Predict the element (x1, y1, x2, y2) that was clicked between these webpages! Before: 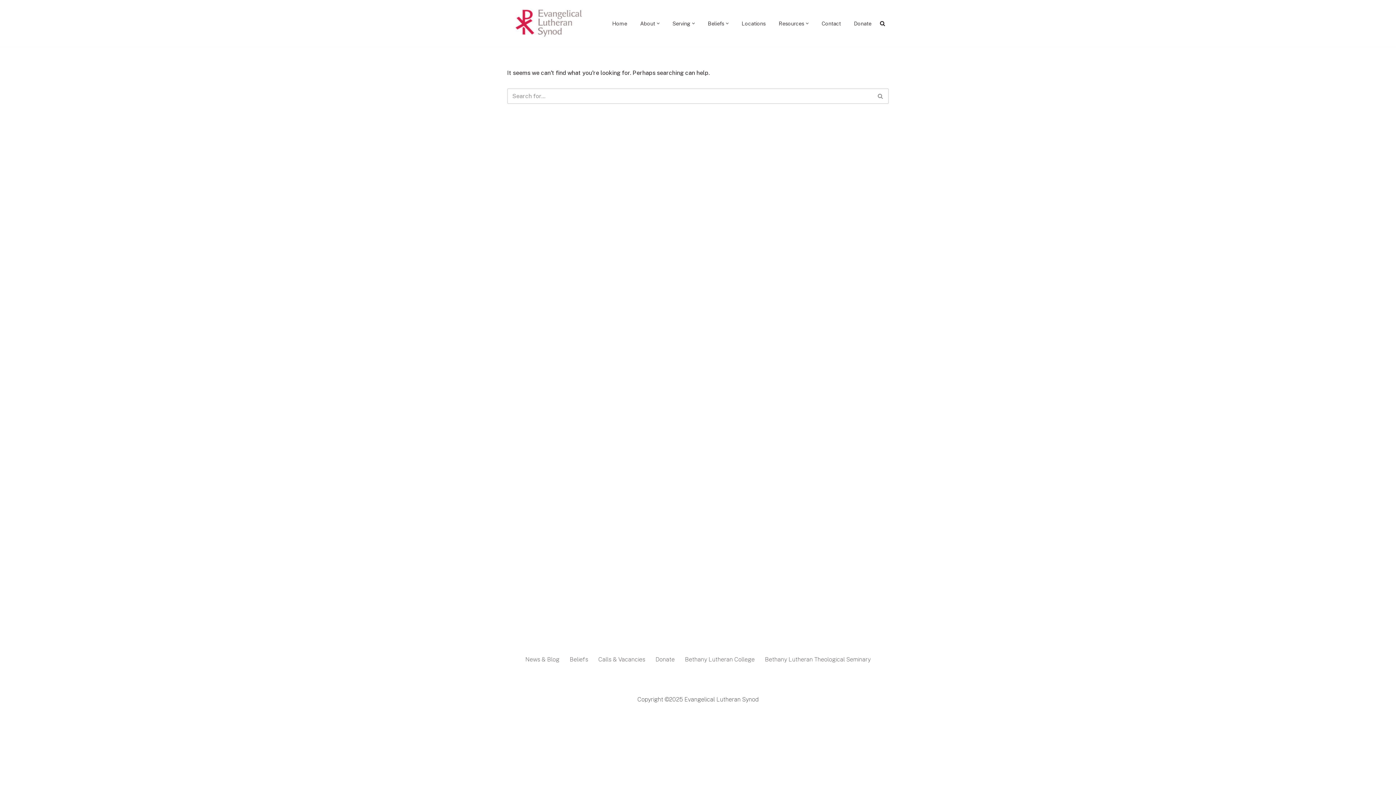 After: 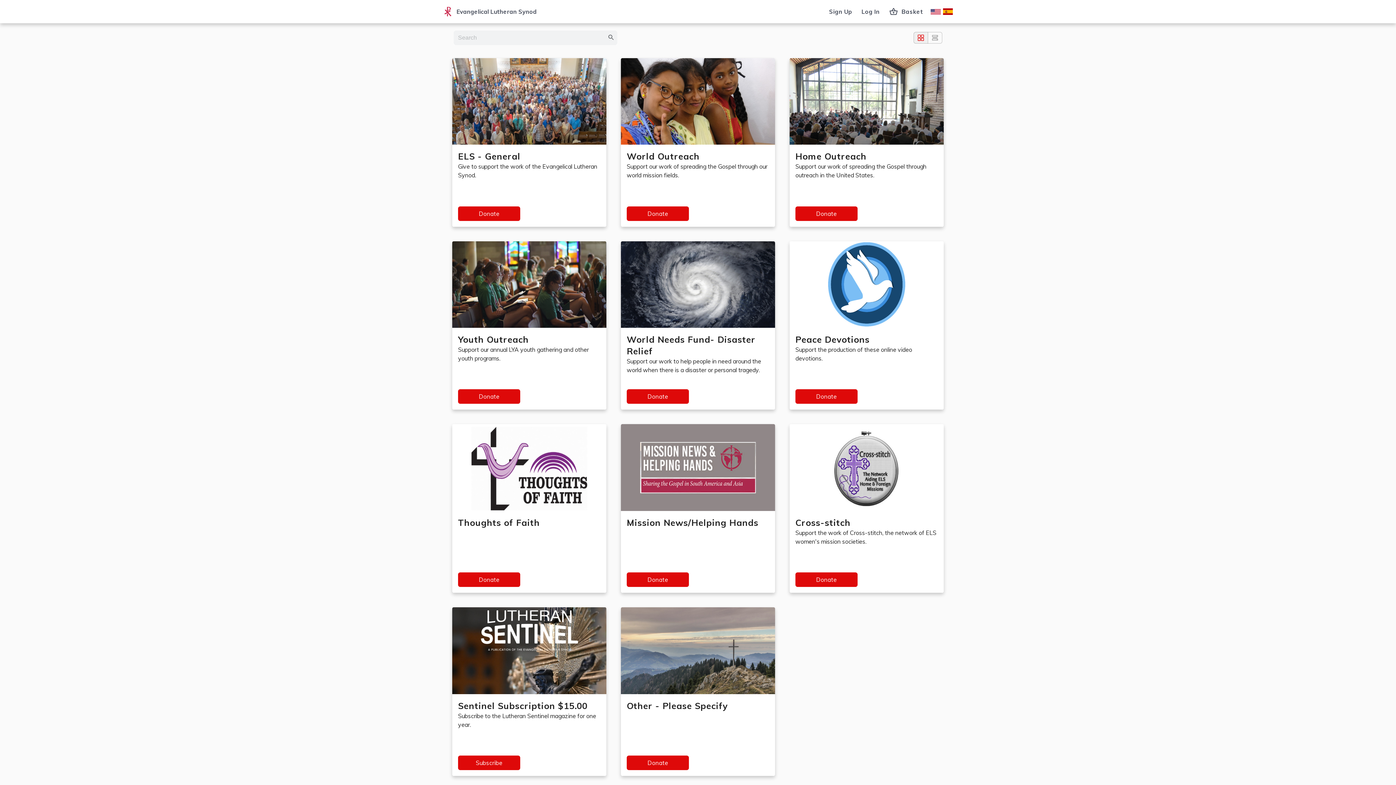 Action: bbox: (854, 18, 871, 27) label: Donate